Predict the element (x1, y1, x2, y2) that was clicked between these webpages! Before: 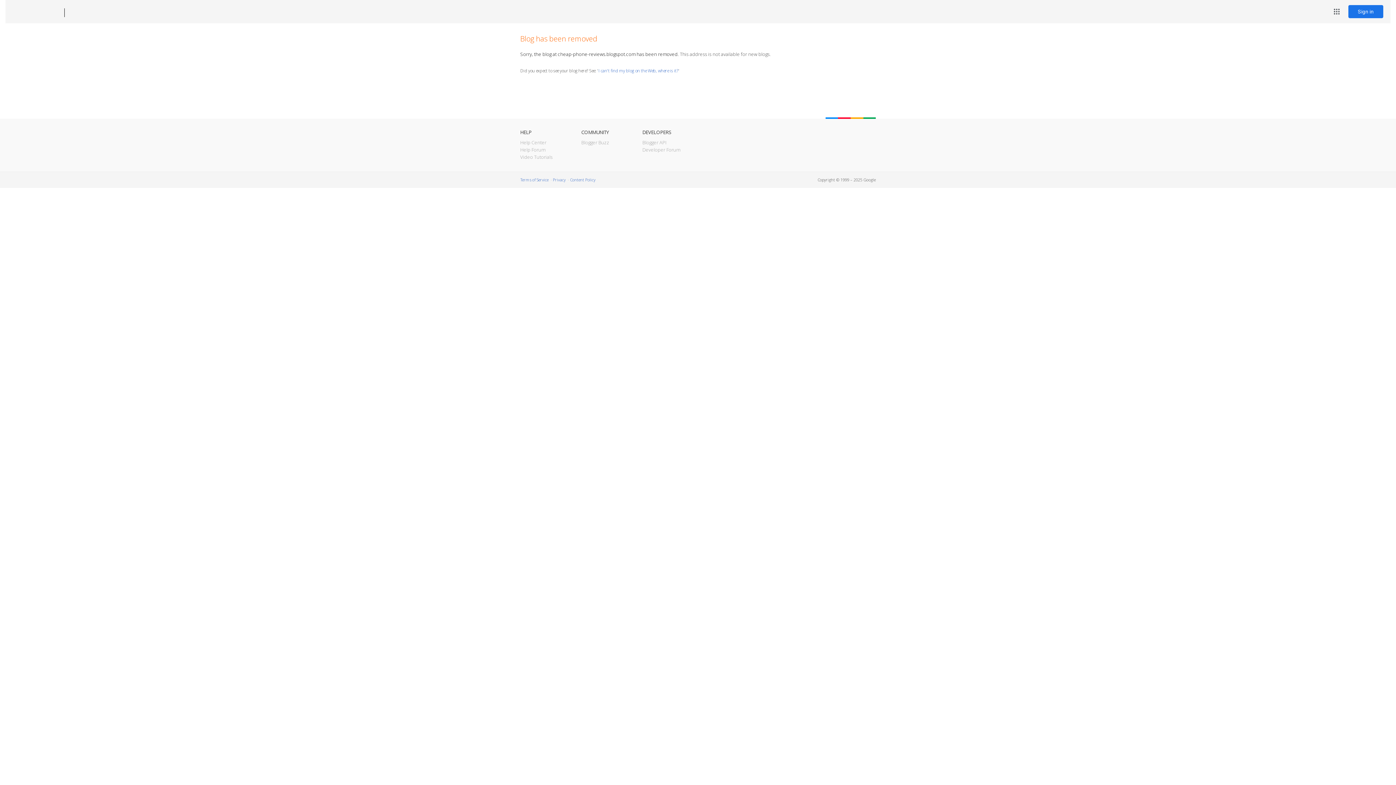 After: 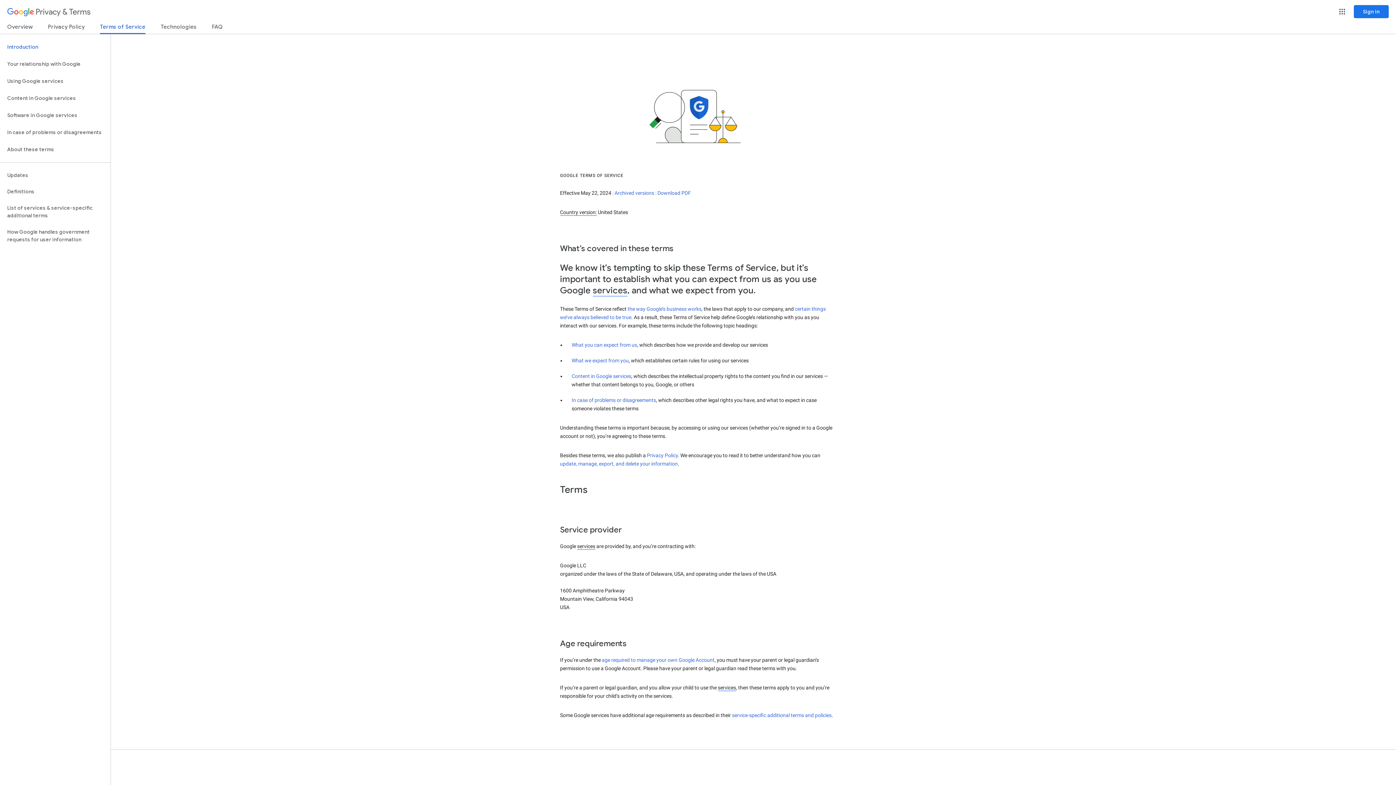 Action: label: Terms of Service bbox: (520, 177, 548, 182)